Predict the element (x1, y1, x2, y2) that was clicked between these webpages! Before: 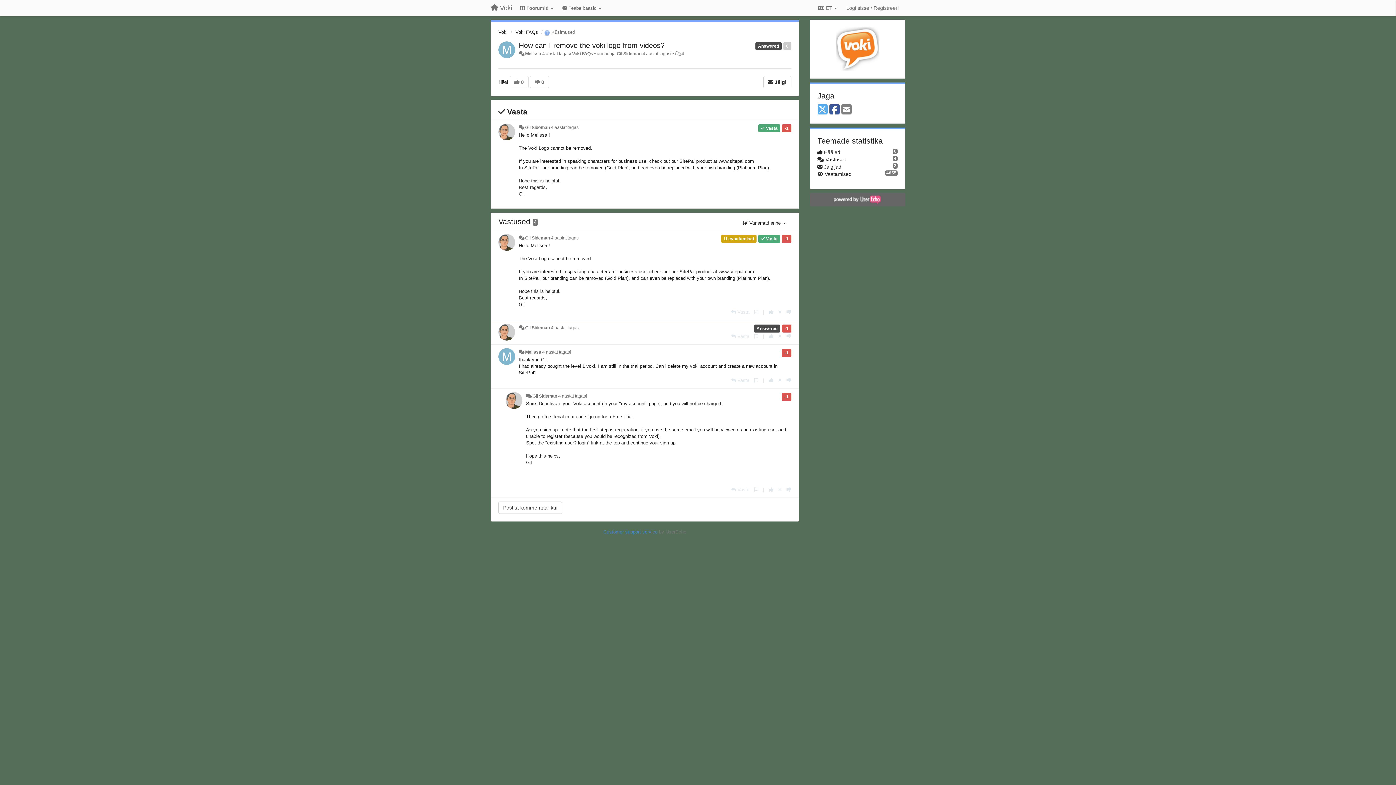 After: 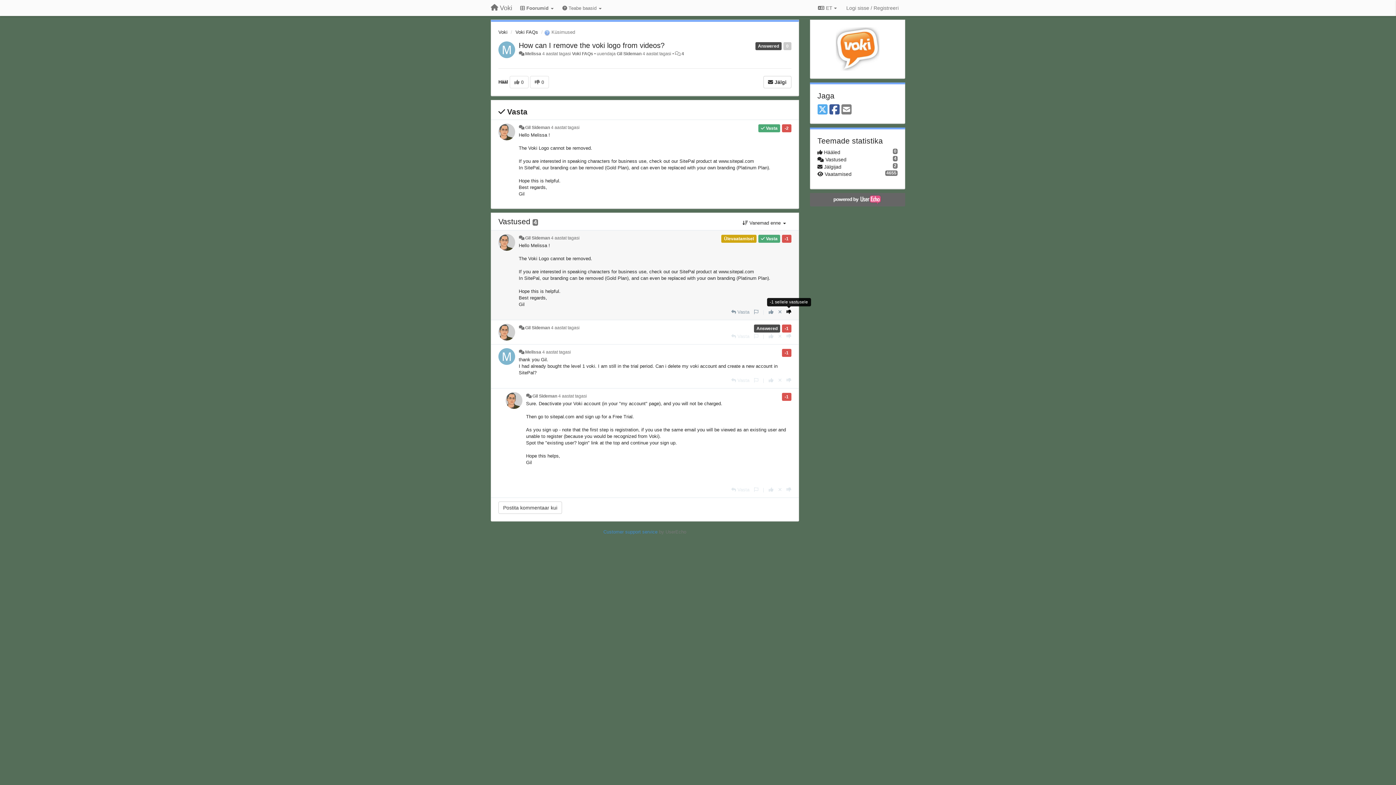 Action: bbox: (786, 309, 791, 314) label: -1 sellele vastusele